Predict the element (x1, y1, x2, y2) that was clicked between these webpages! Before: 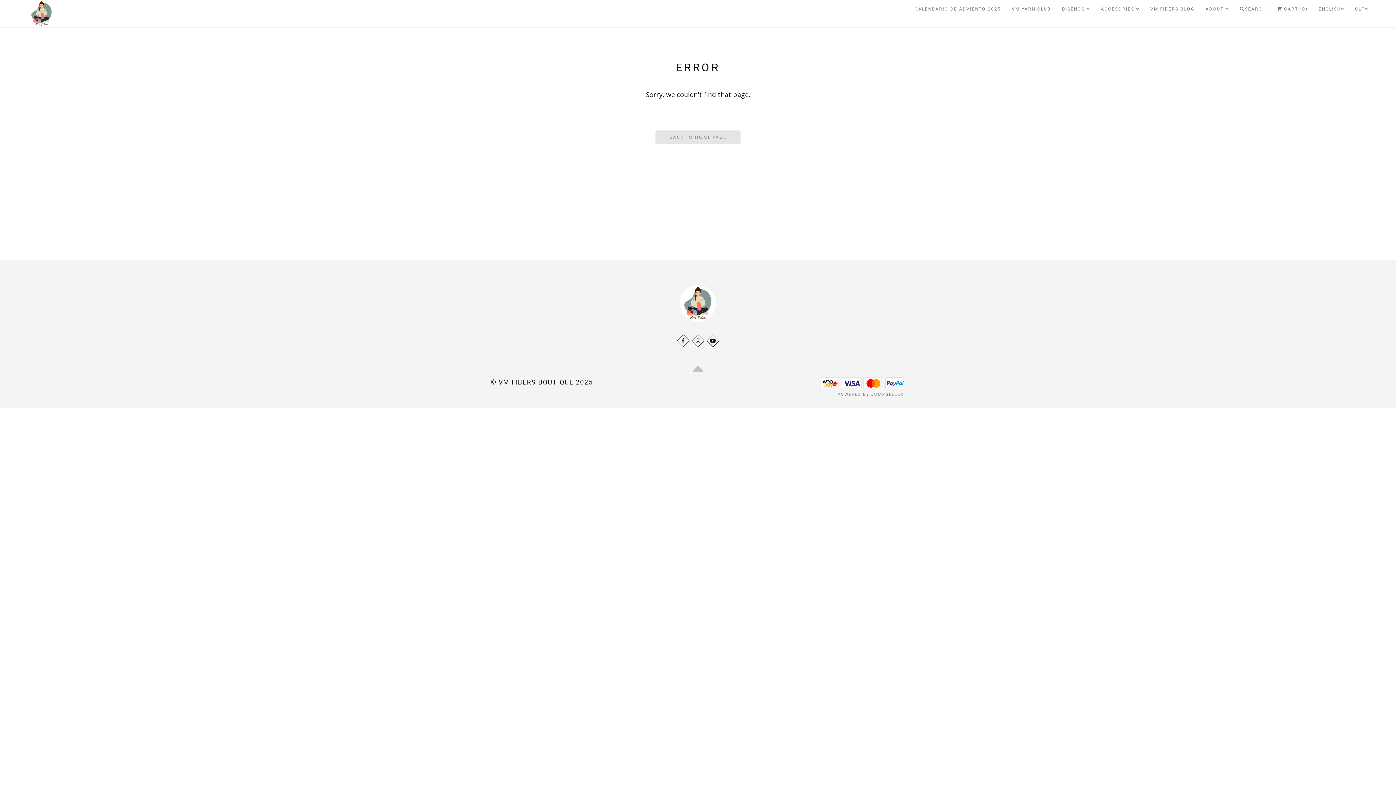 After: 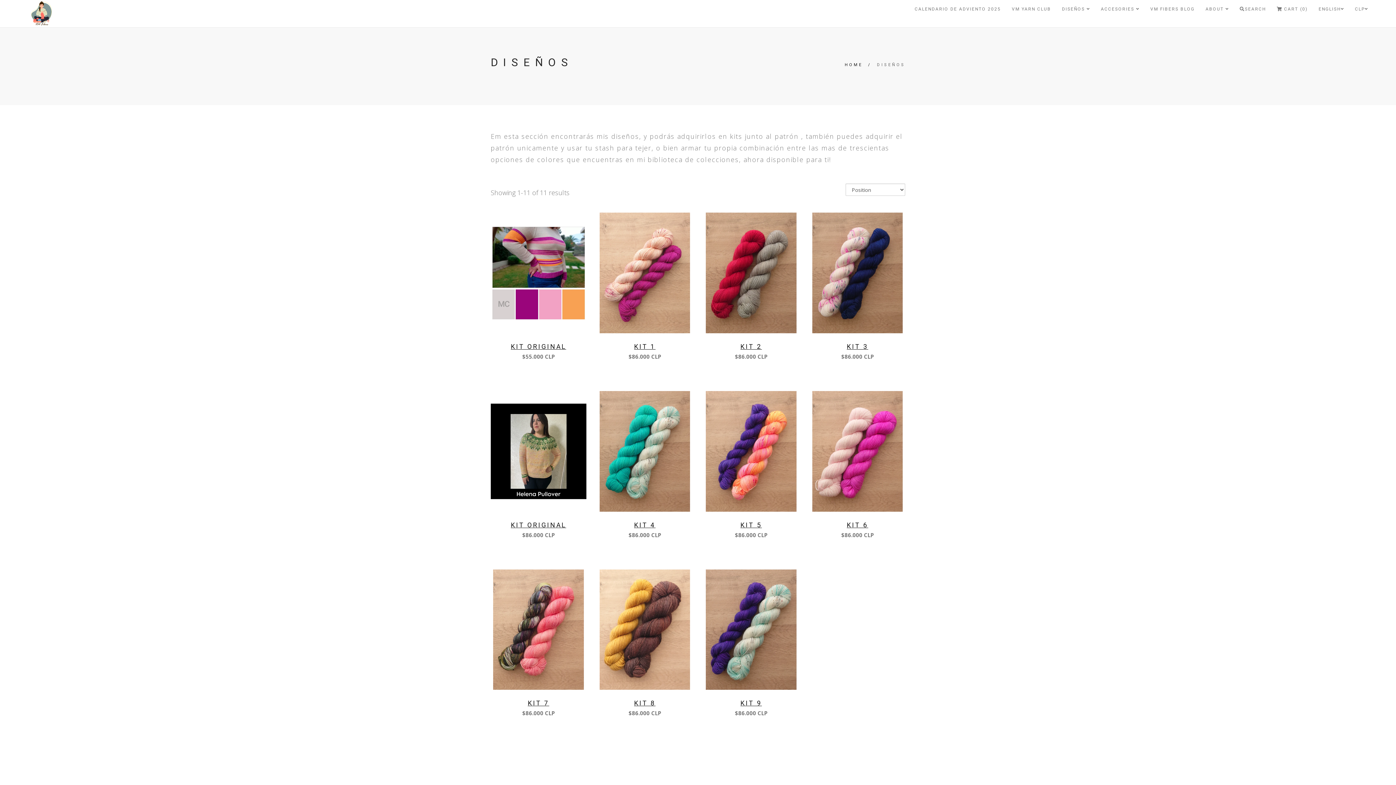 Action: bbox: (1062, 0, 1090, 21) label: DISEÑOS 